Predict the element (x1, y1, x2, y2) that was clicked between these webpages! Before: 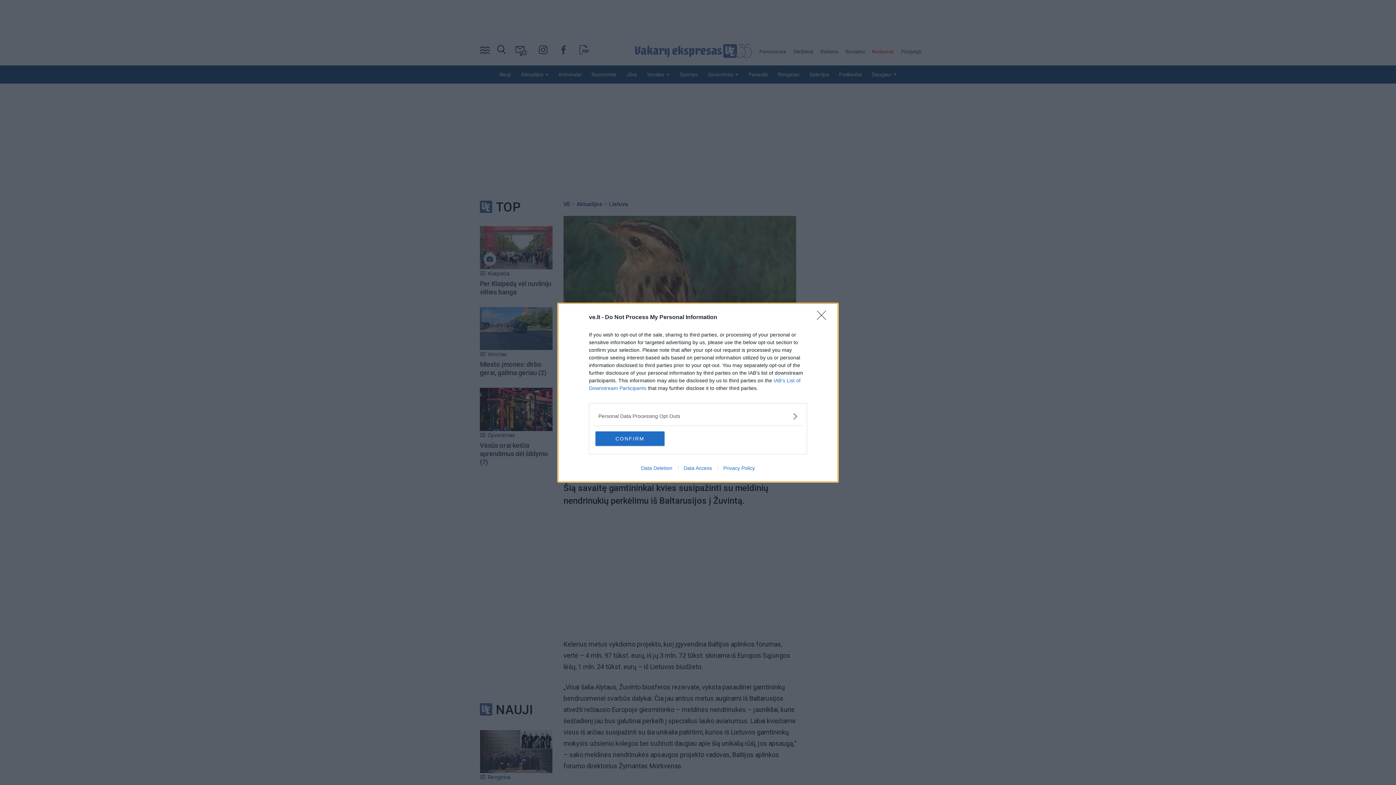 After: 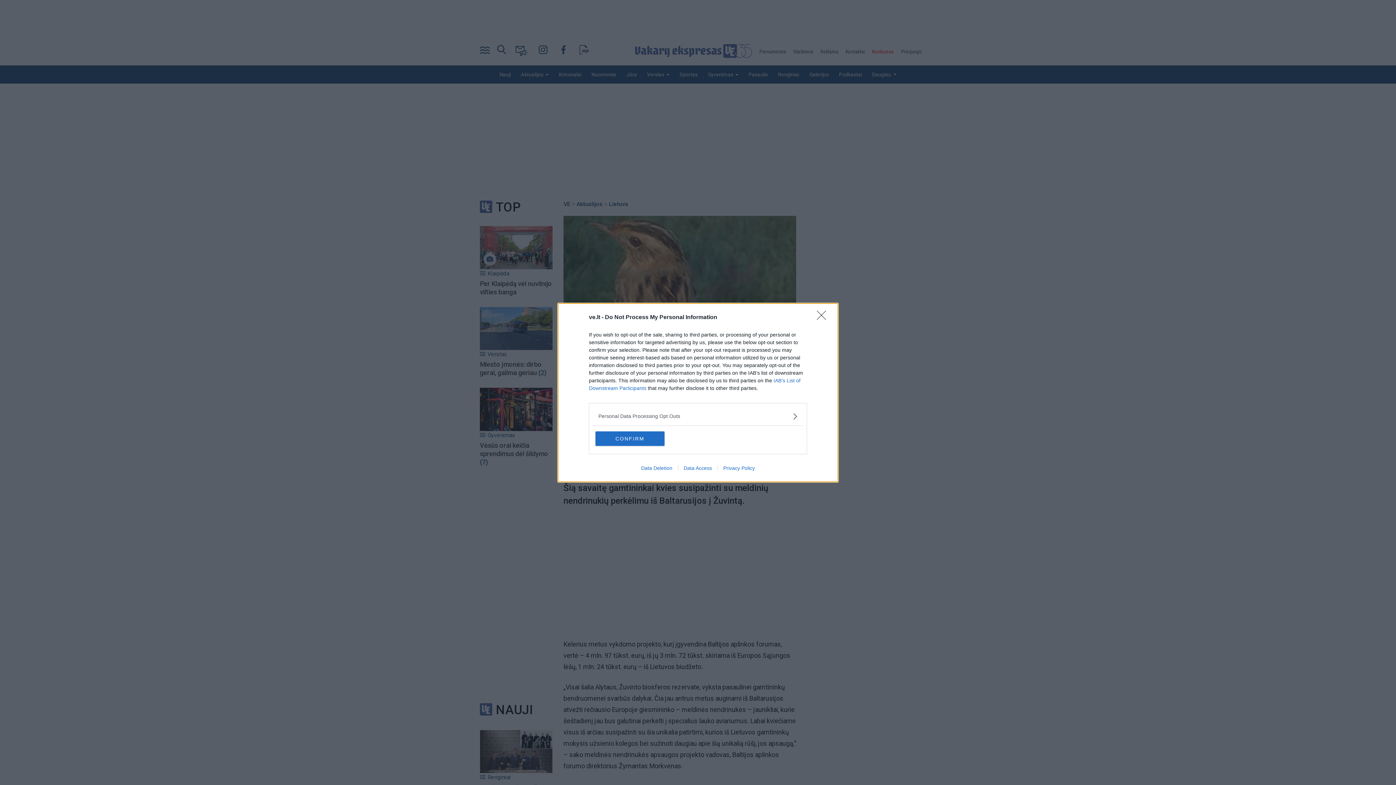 Action: bbox: (717, 465, 760, 471) label: Privacy Policy